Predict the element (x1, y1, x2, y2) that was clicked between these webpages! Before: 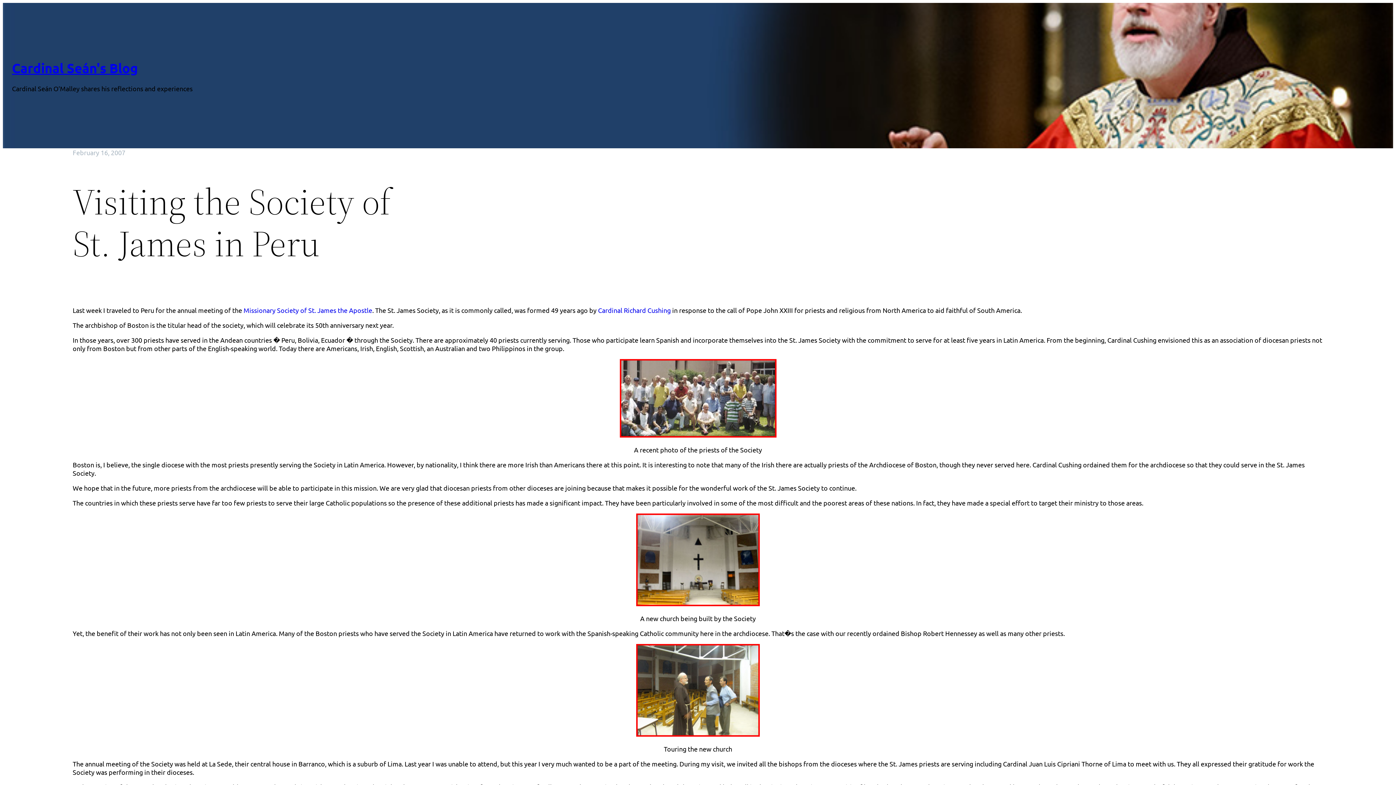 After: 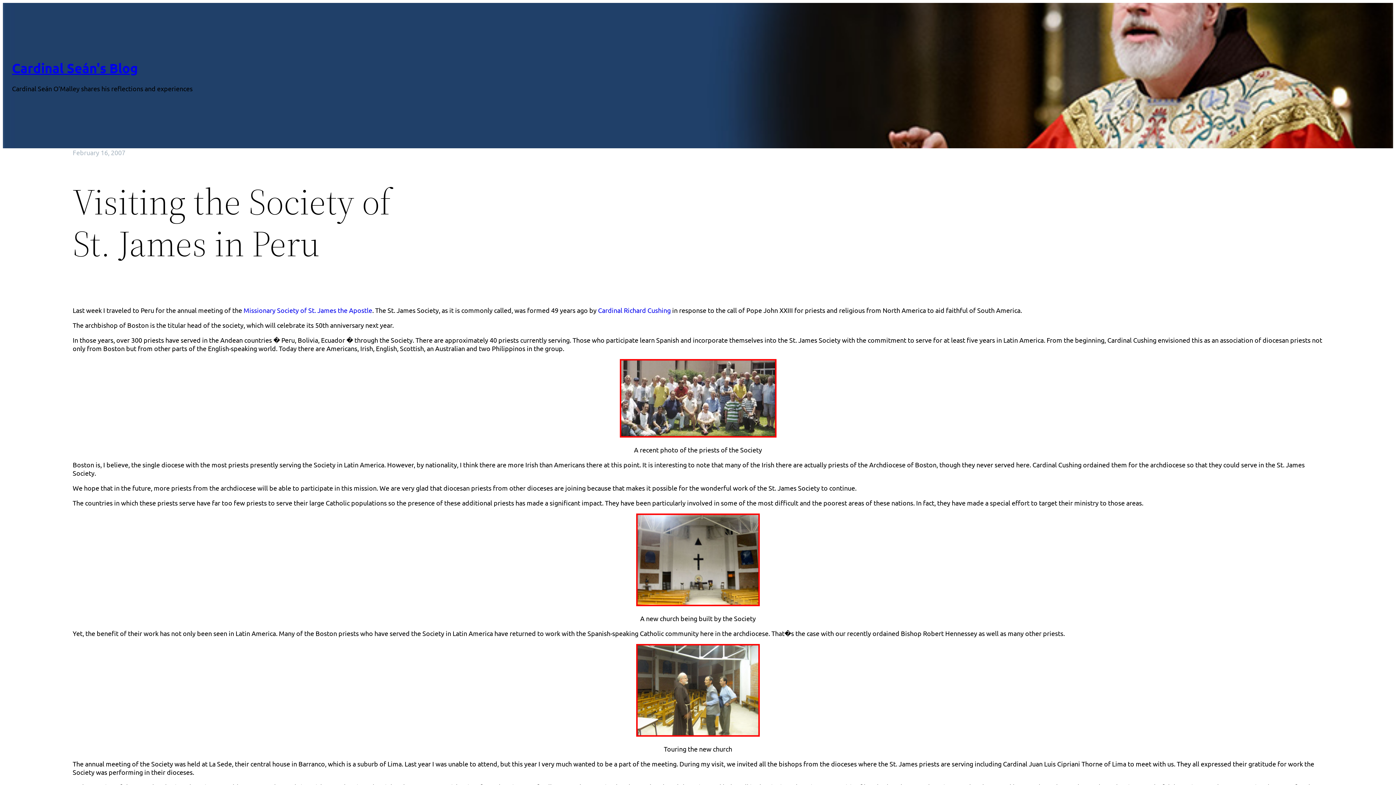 Action: label: Cardinal Richard Cushing bbox: (598, 306, 670, 314)